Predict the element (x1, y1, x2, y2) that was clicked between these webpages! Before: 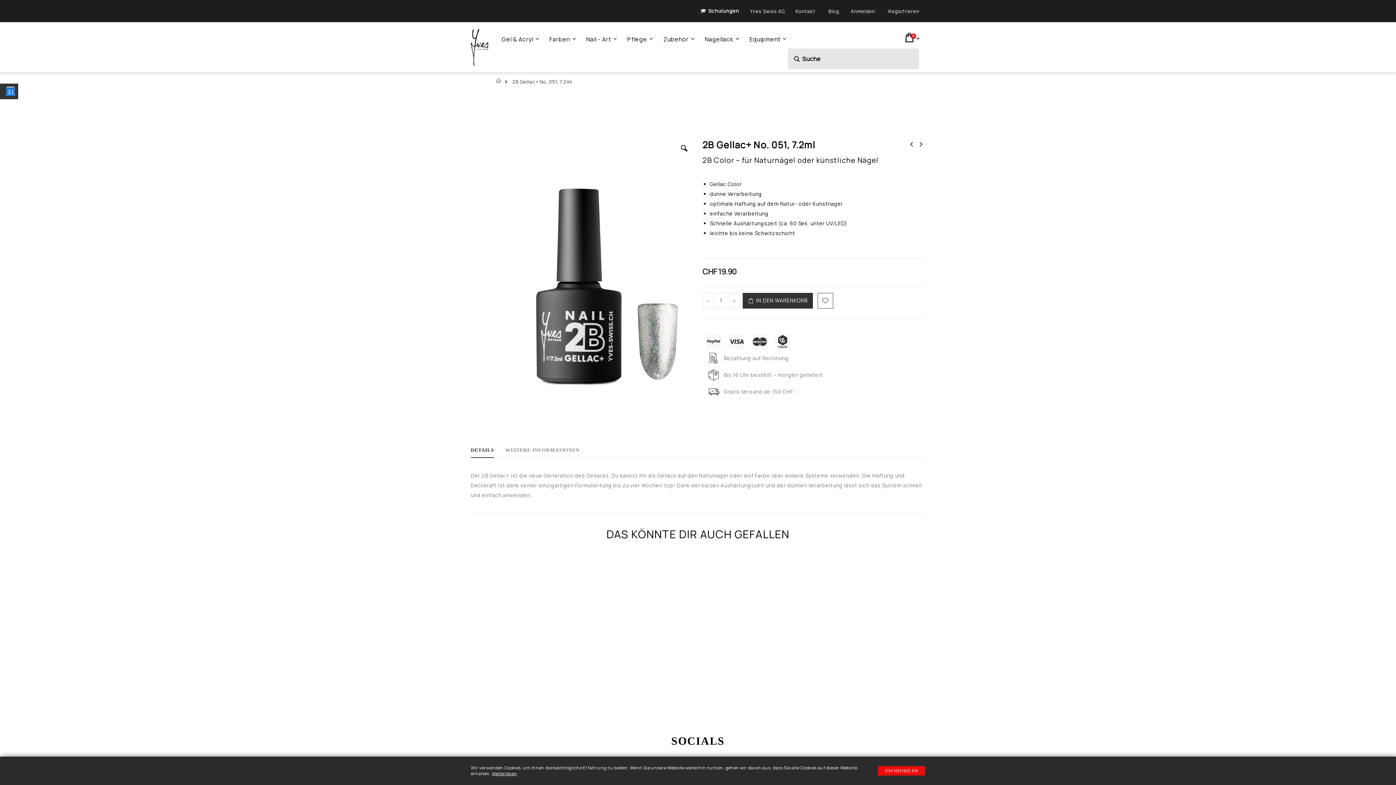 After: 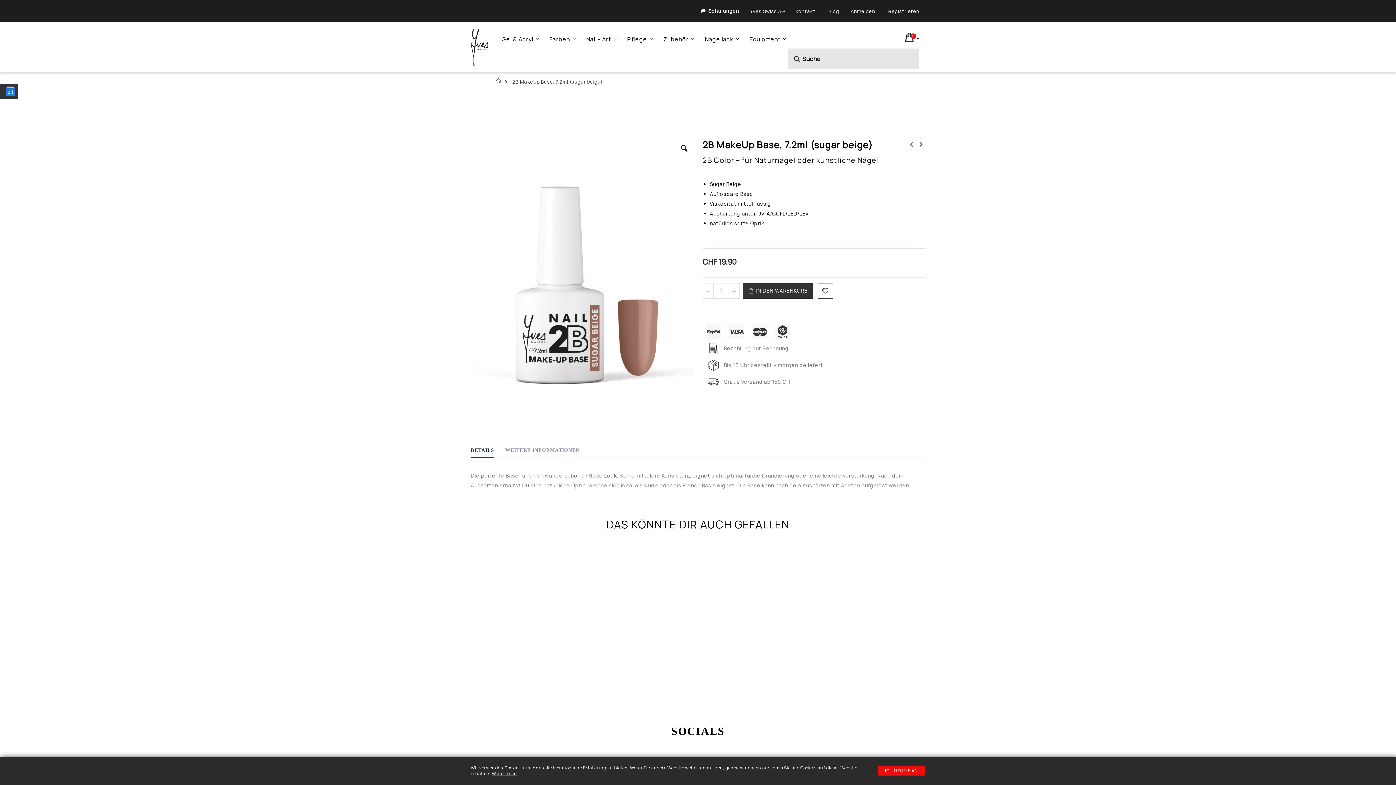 Action: bbox: (917, 139, 925, 149)